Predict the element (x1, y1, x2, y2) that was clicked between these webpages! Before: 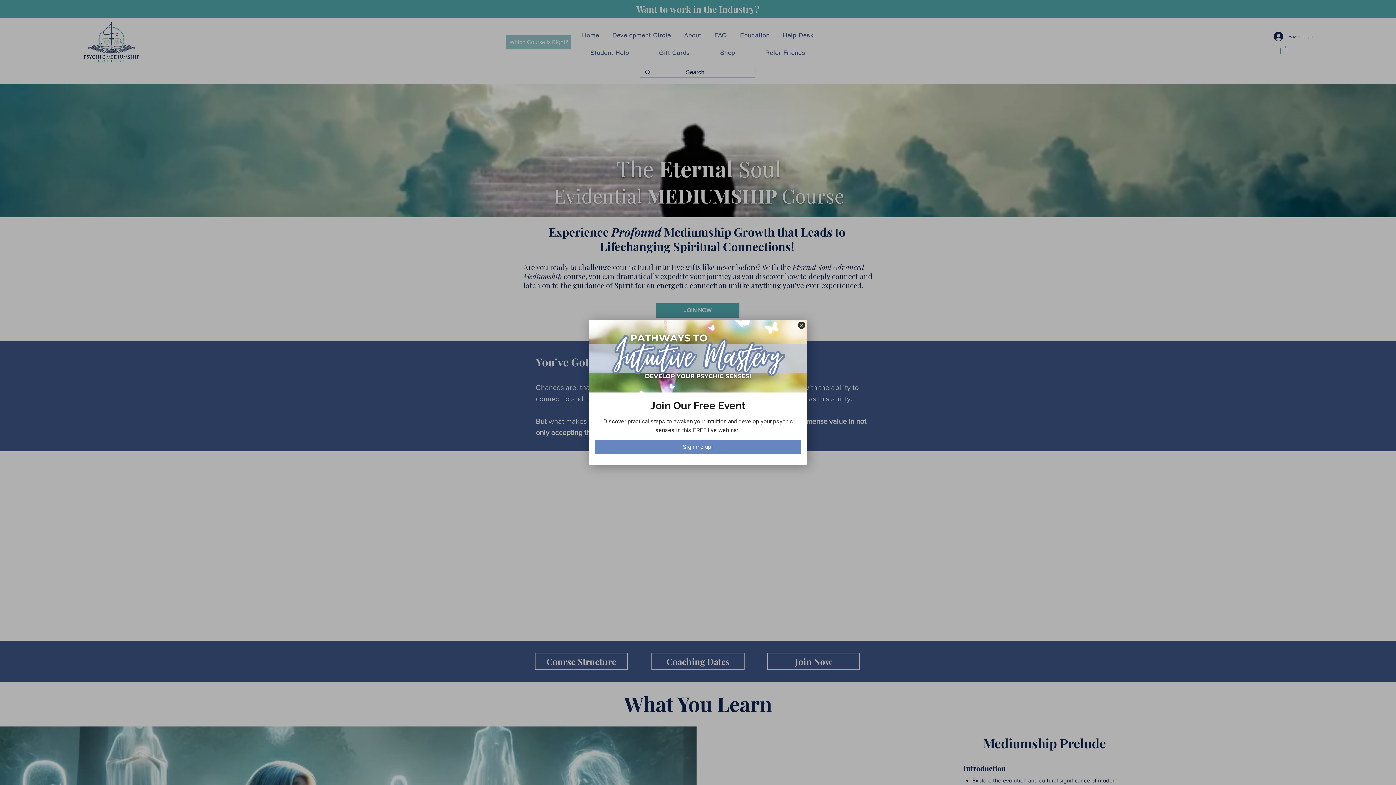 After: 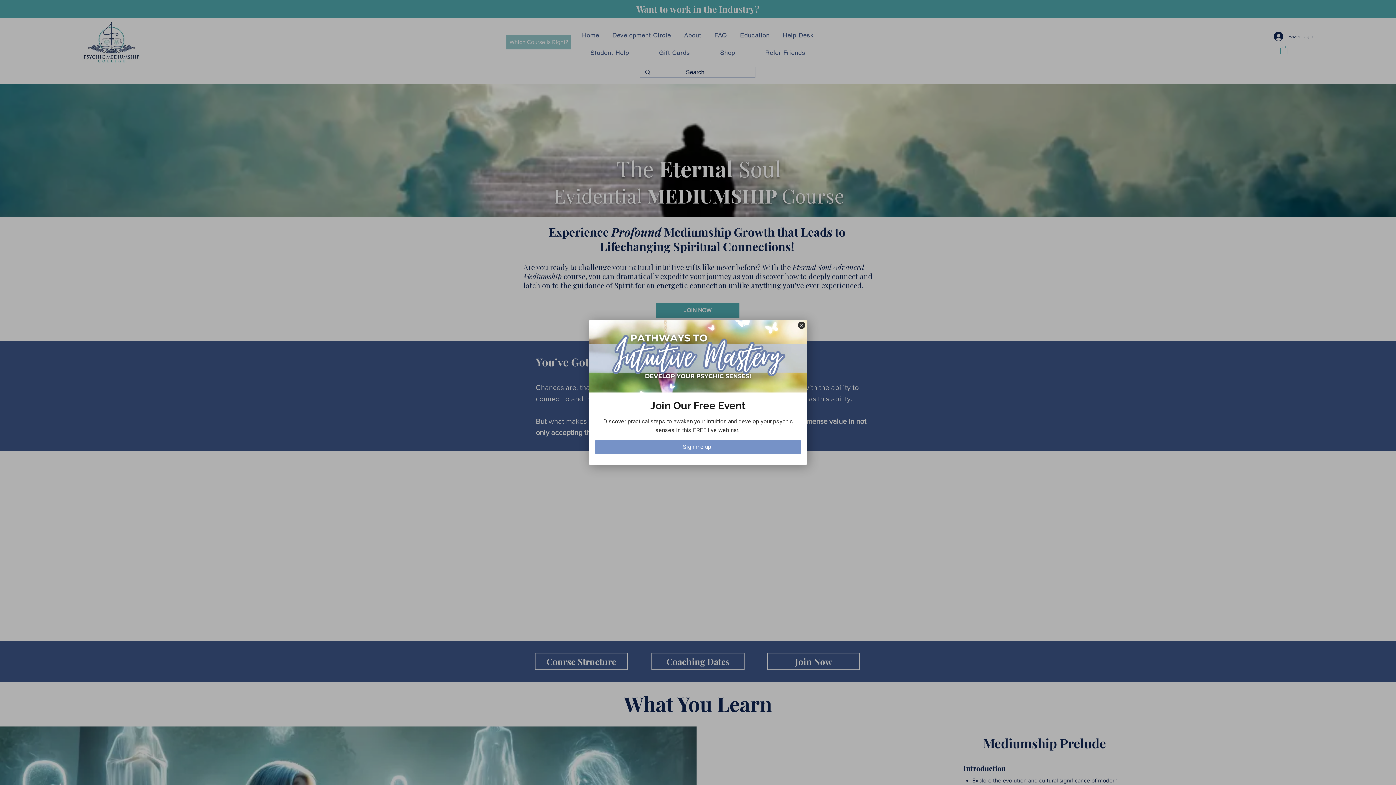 Action: label: Sign me up! bbox: (594, 440, 801, 454)